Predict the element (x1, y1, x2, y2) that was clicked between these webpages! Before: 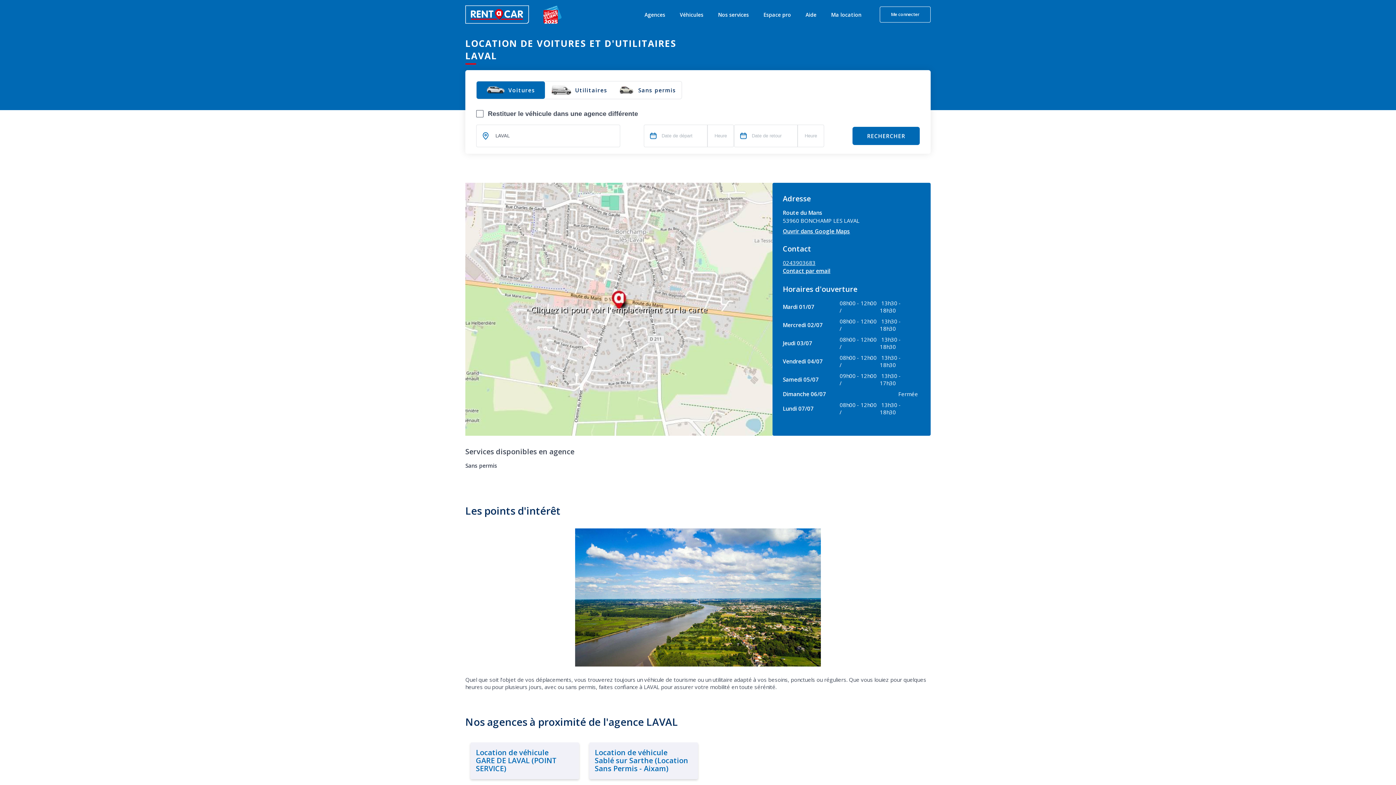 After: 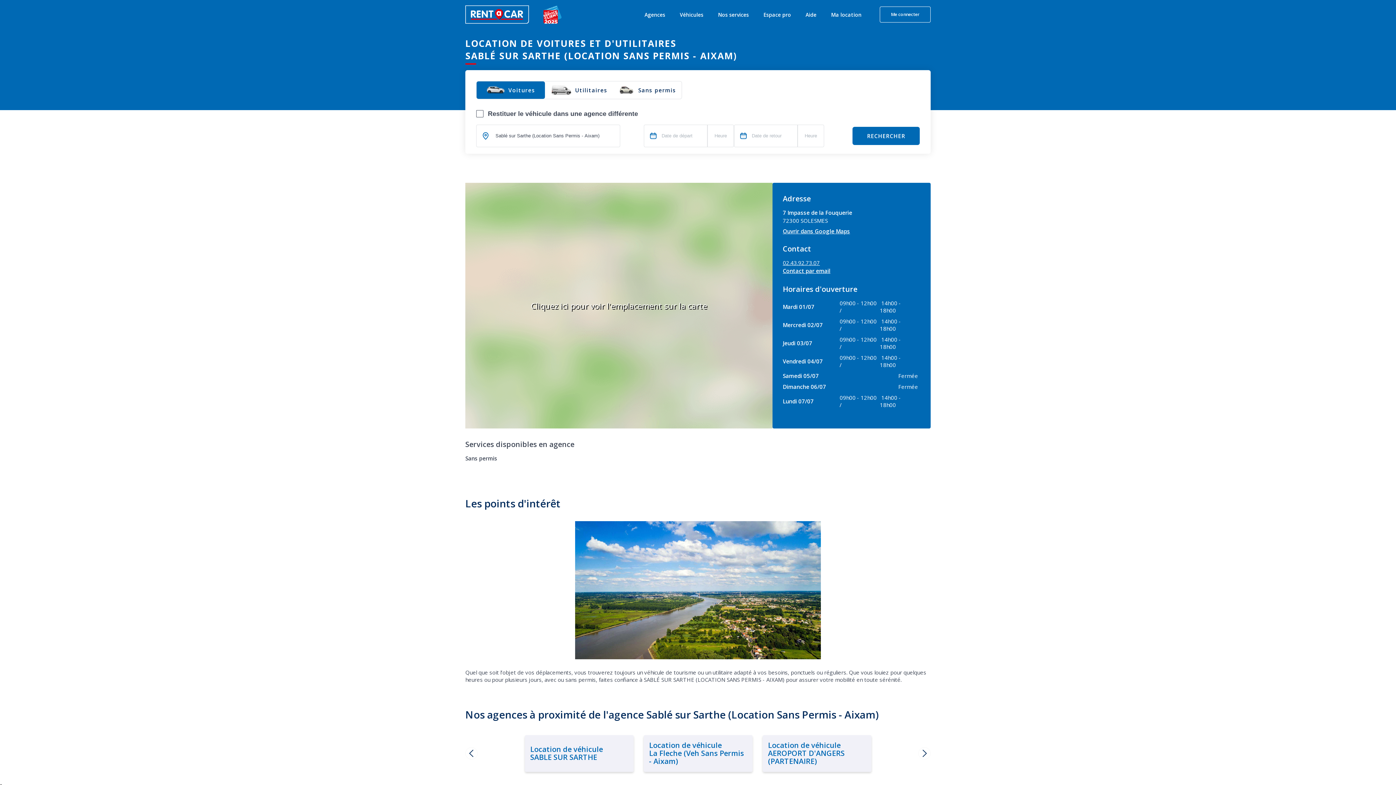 Action: bbox: (594, 747, 692, 775) label: Location de véhicule
Sablé sur Sarthe (Location Sans Permis - Aixam)